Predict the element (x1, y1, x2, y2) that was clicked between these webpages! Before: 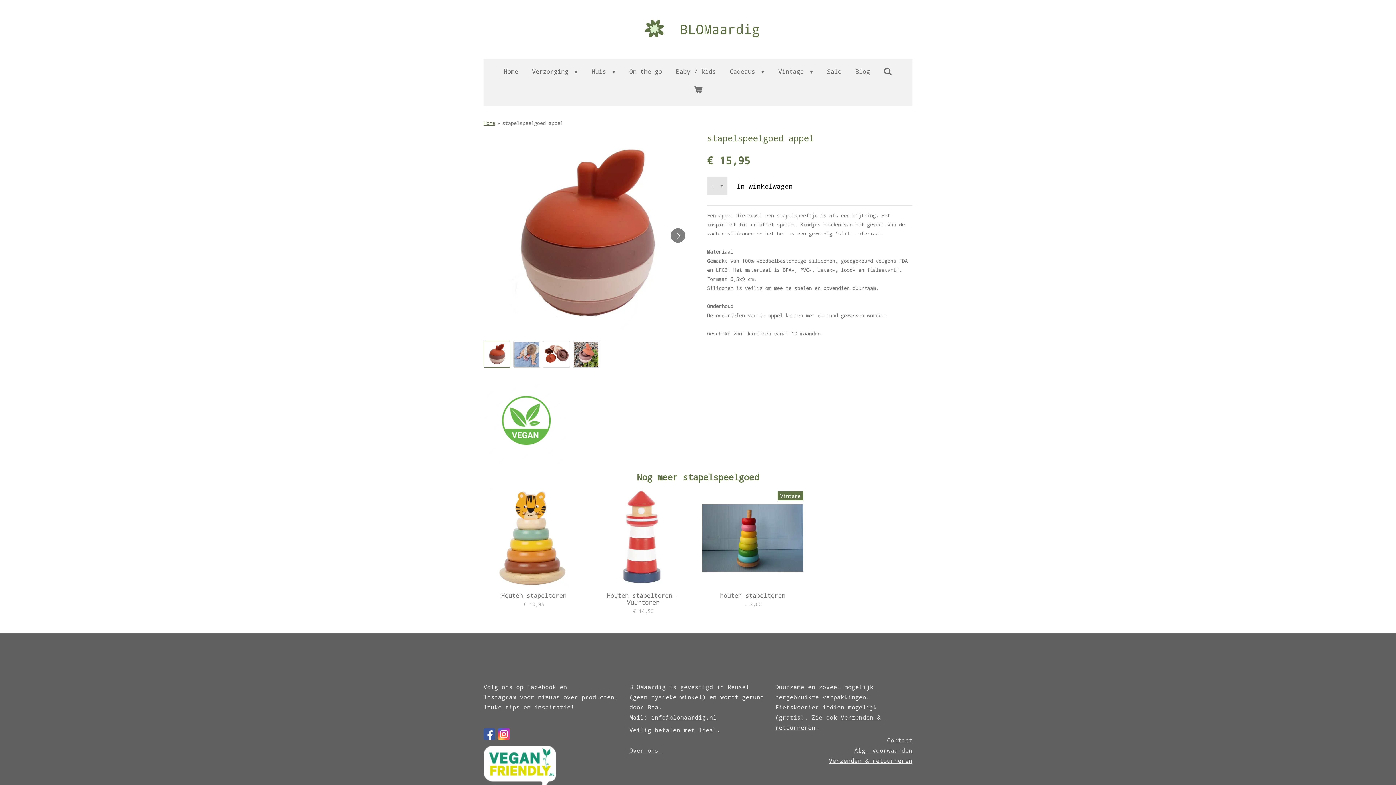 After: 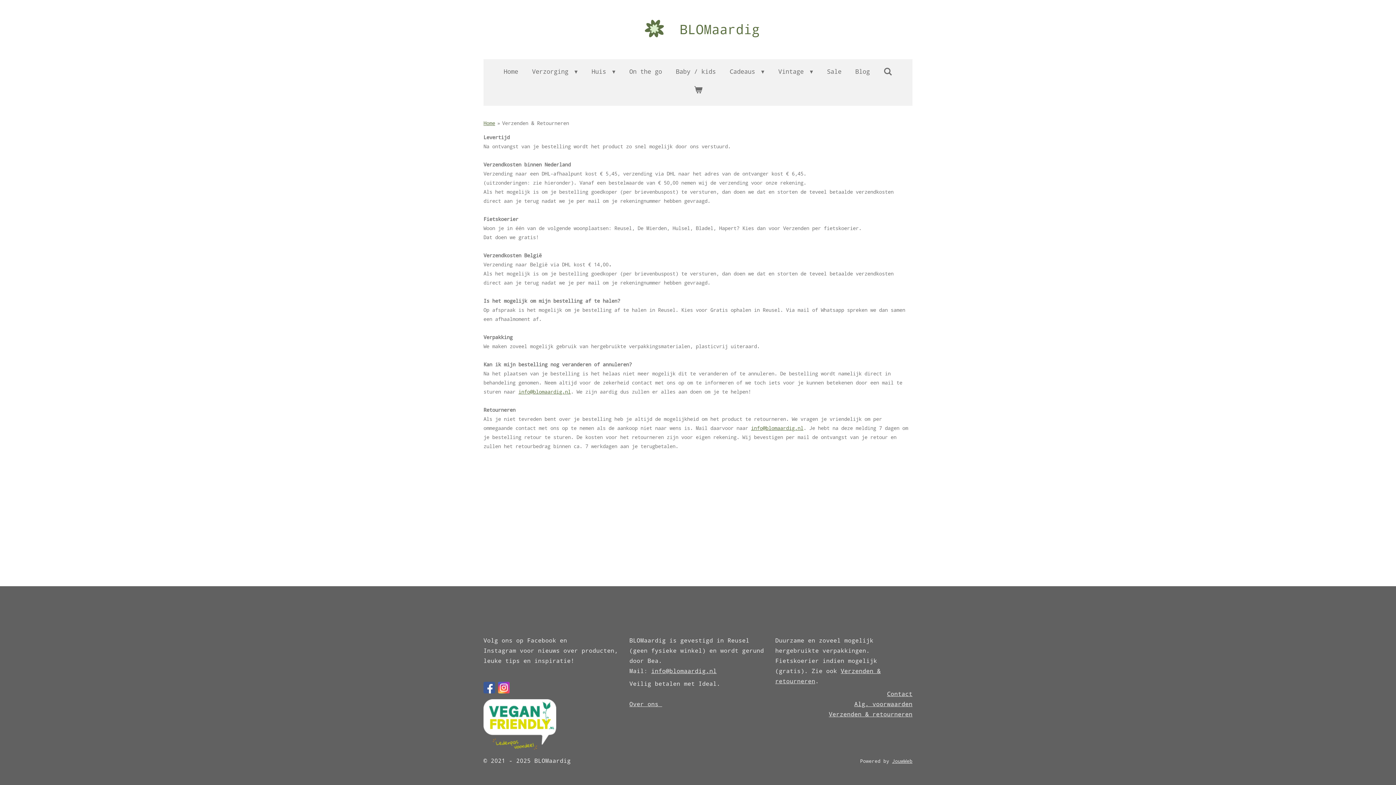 Action: label: Verzenden & retourneren bbox: (829, 756, 912, 764)